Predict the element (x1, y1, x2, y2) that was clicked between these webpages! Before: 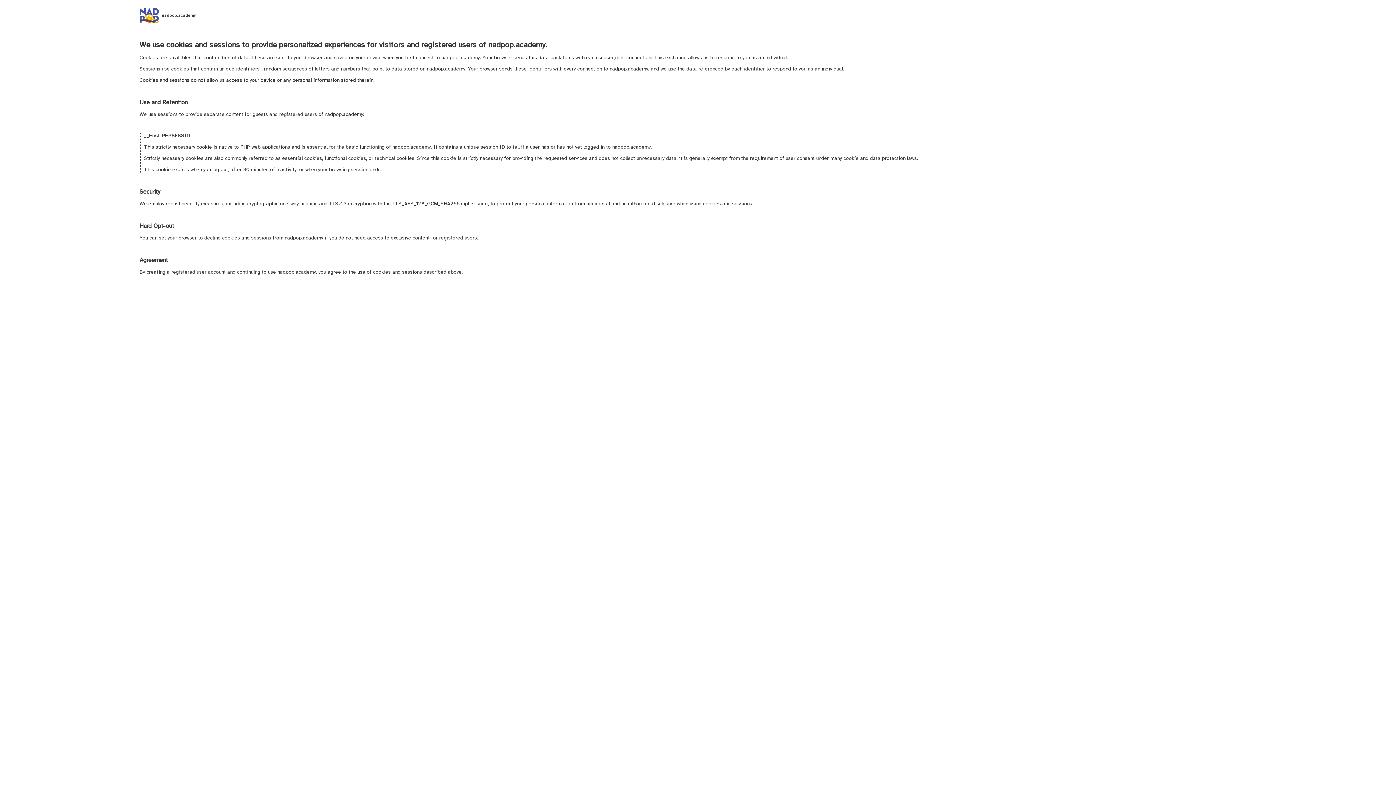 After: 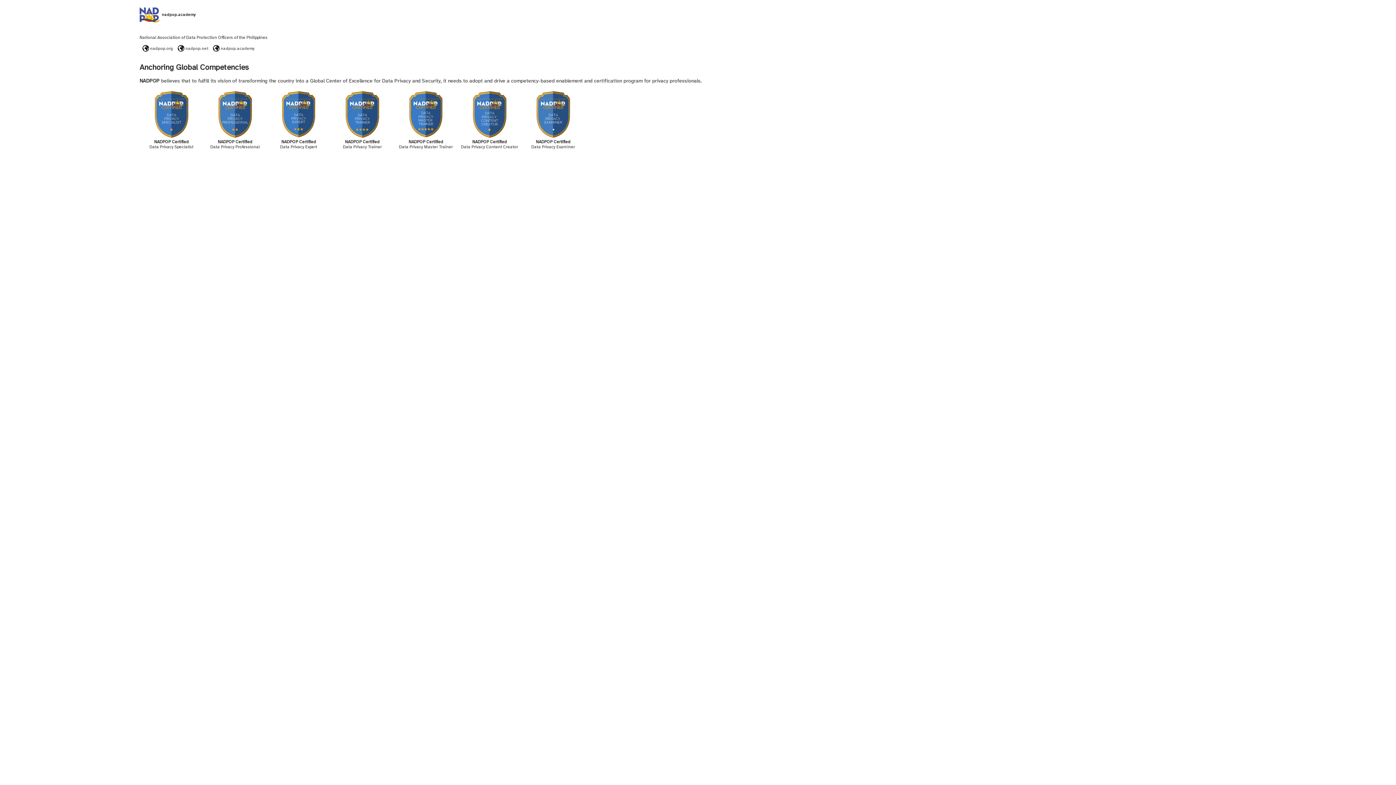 Action: label: nadpop.academy bbox: (161, 11, 195, 17)